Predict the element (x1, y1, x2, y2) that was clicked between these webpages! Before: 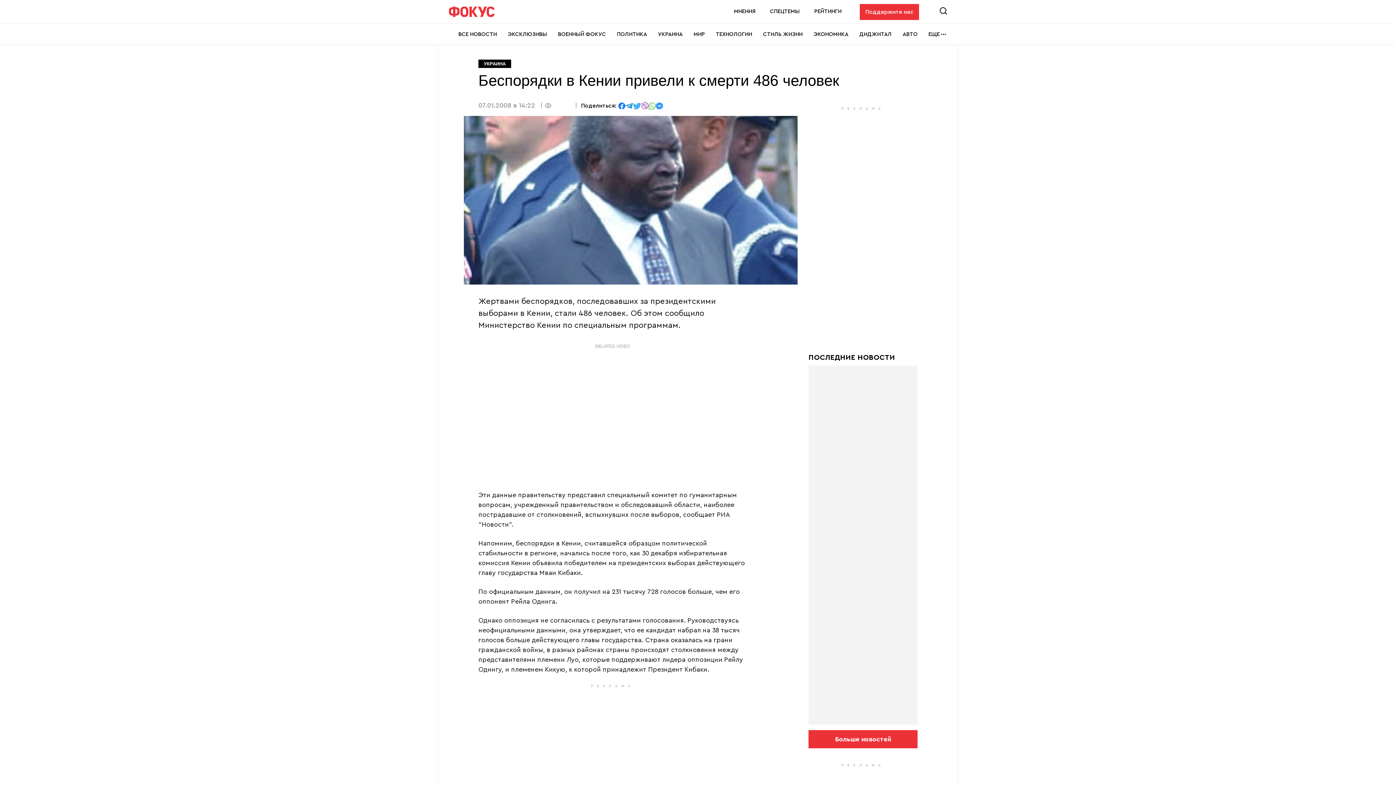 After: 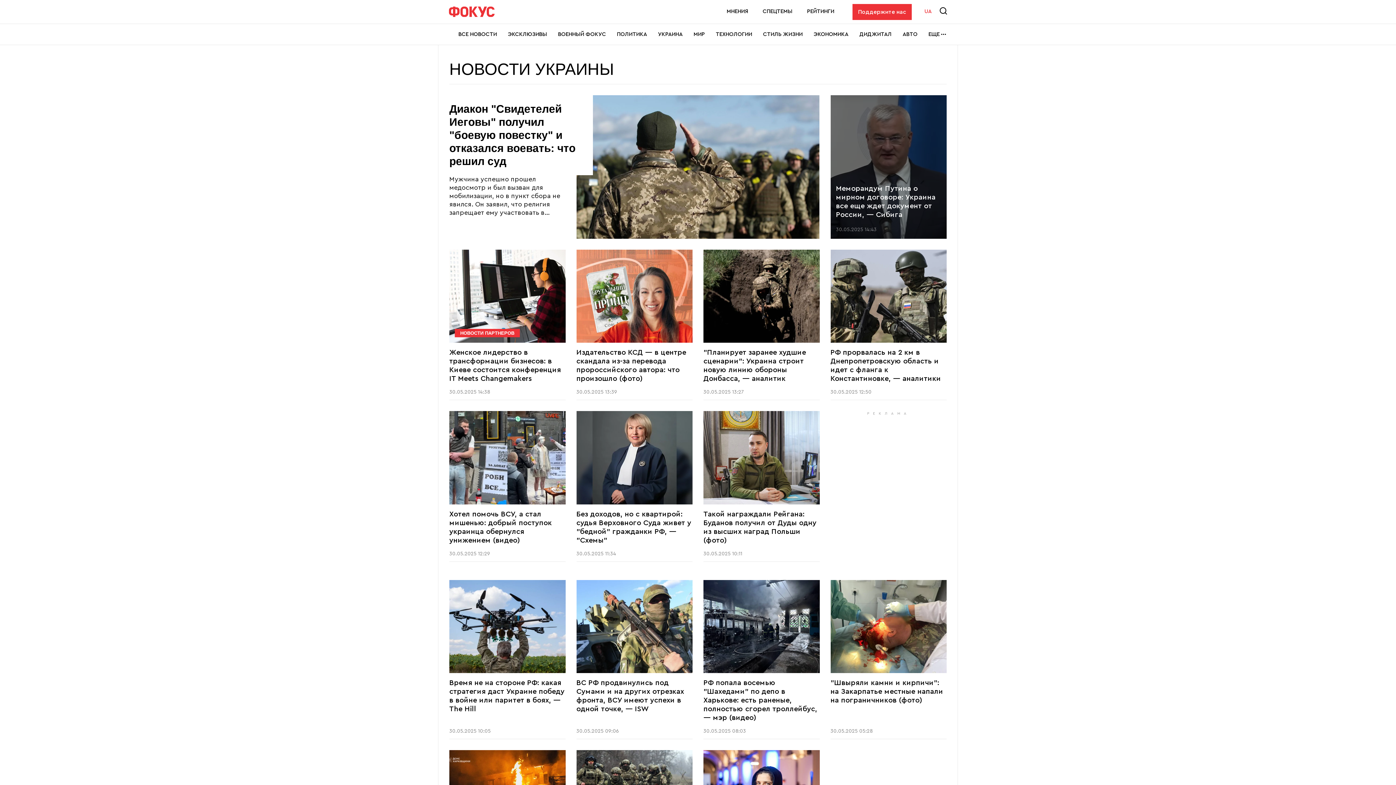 Action: bbox: (658, 24, 682, 44) label: УКРАИНА